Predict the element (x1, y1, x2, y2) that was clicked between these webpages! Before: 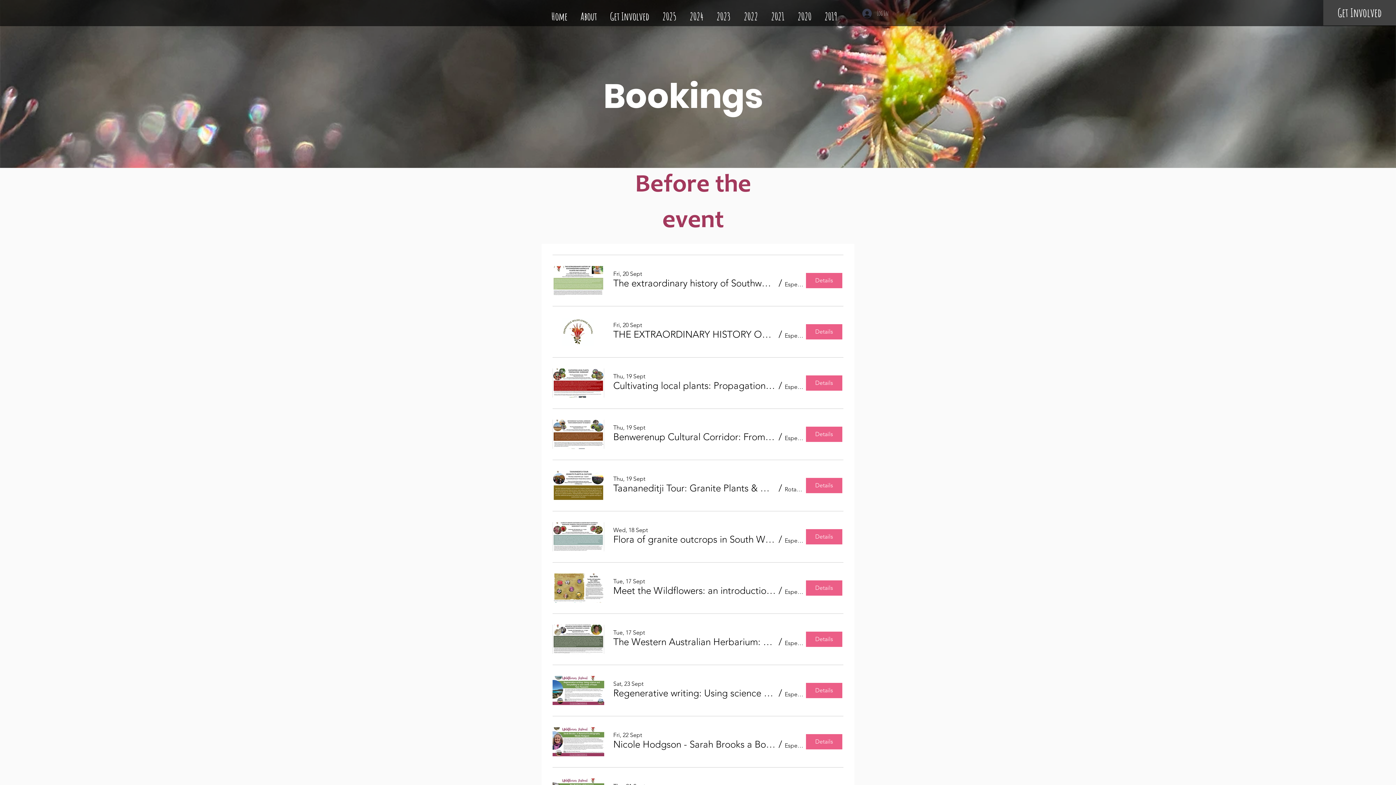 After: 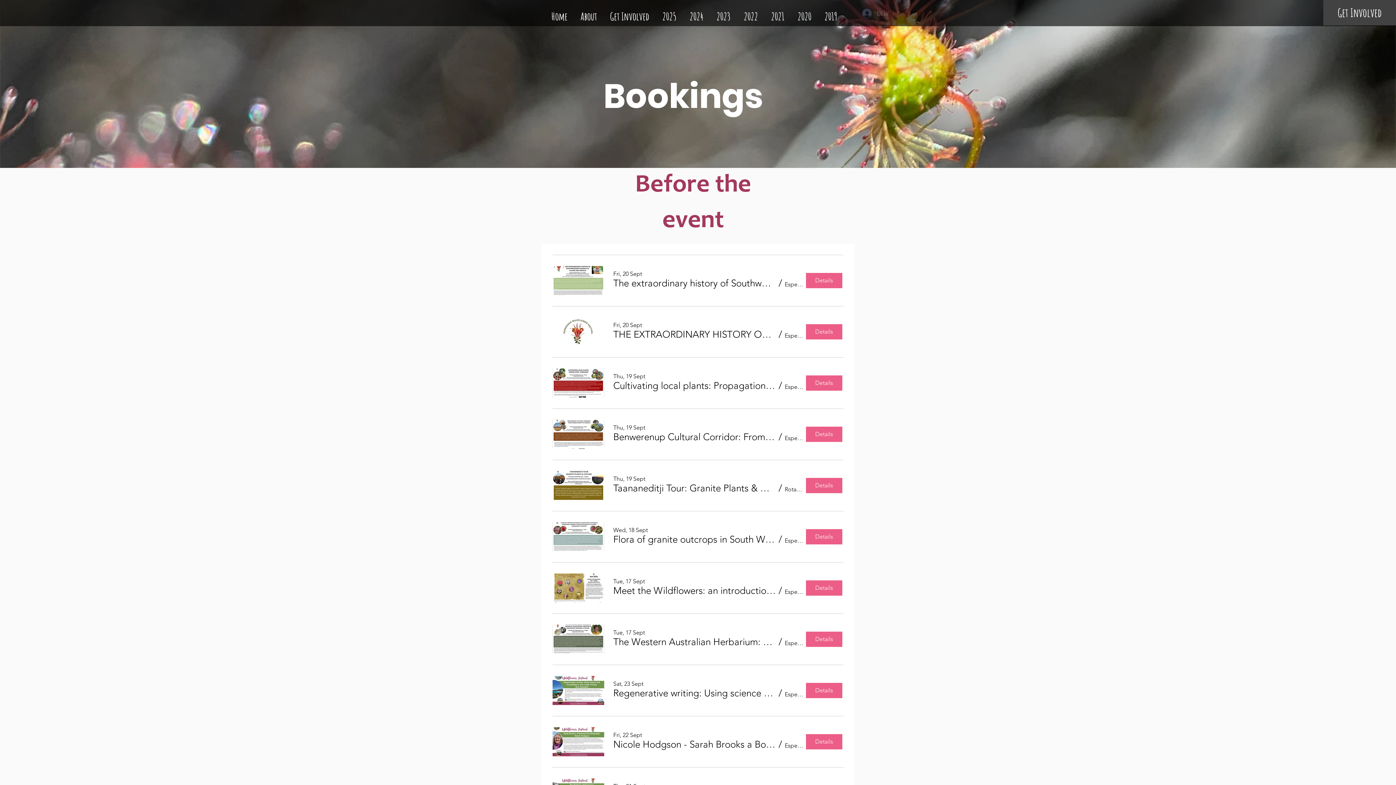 Action: bbox: (857, 6, 893, 20) label: Log In